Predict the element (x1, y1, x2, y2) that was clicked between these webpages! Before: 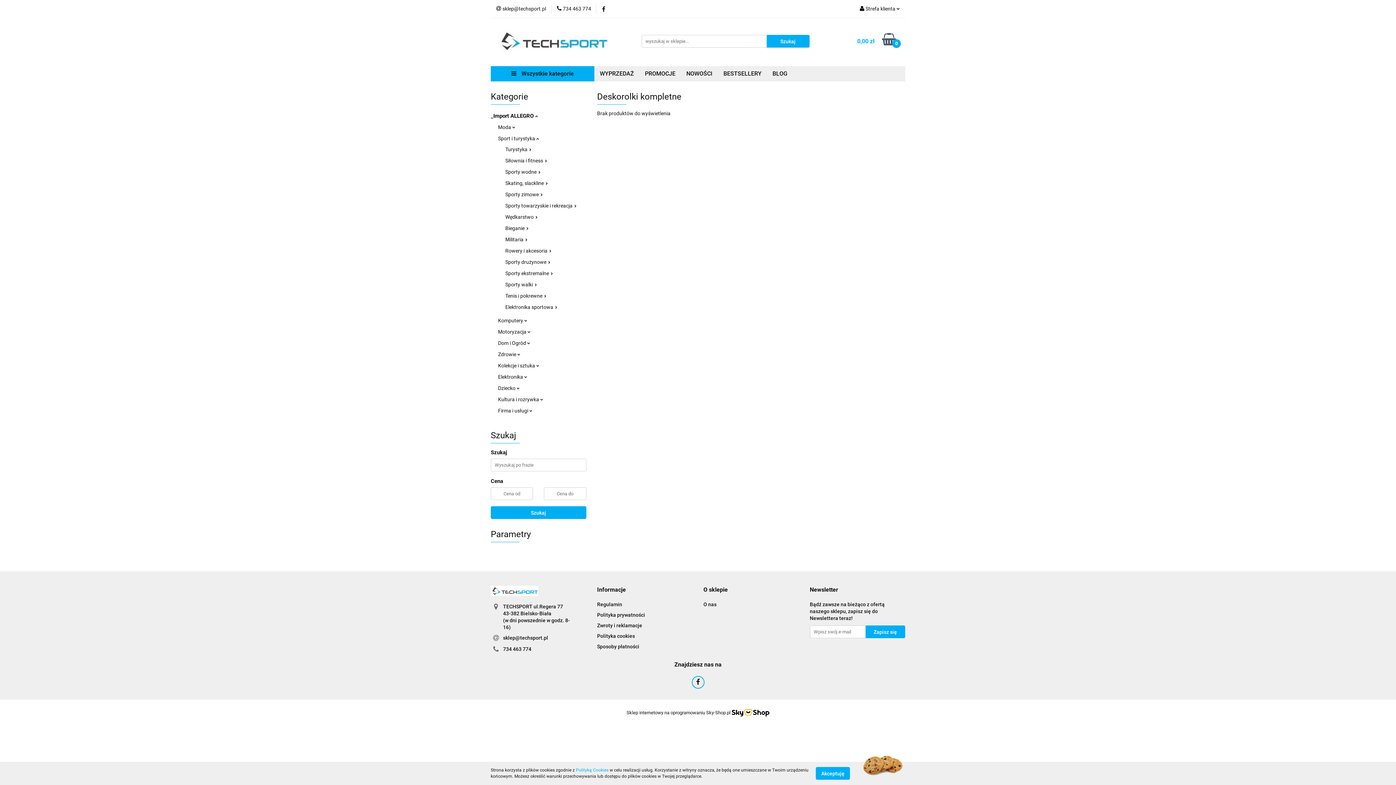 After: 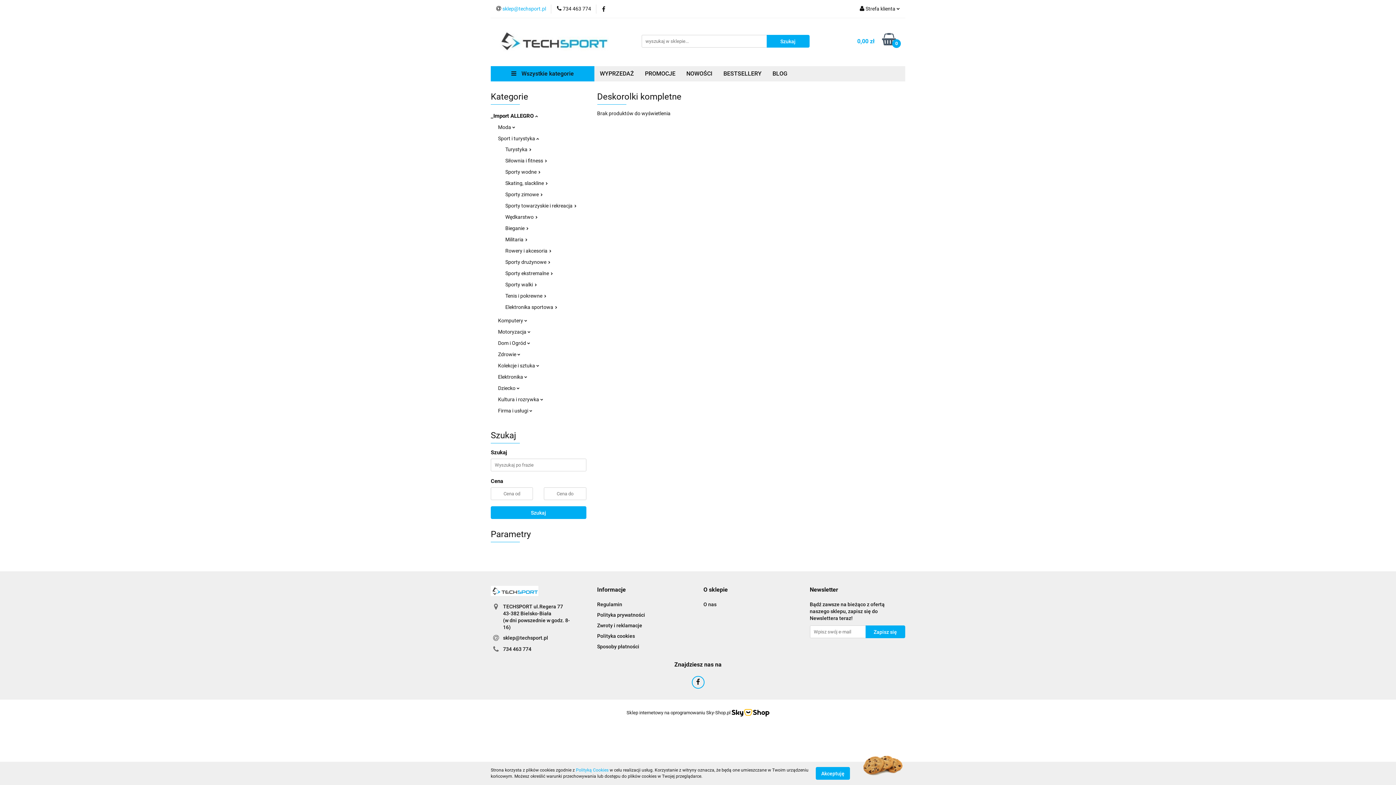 Action: label:  sklep@techsport.pl bbox: (496, 5, 546, 12)